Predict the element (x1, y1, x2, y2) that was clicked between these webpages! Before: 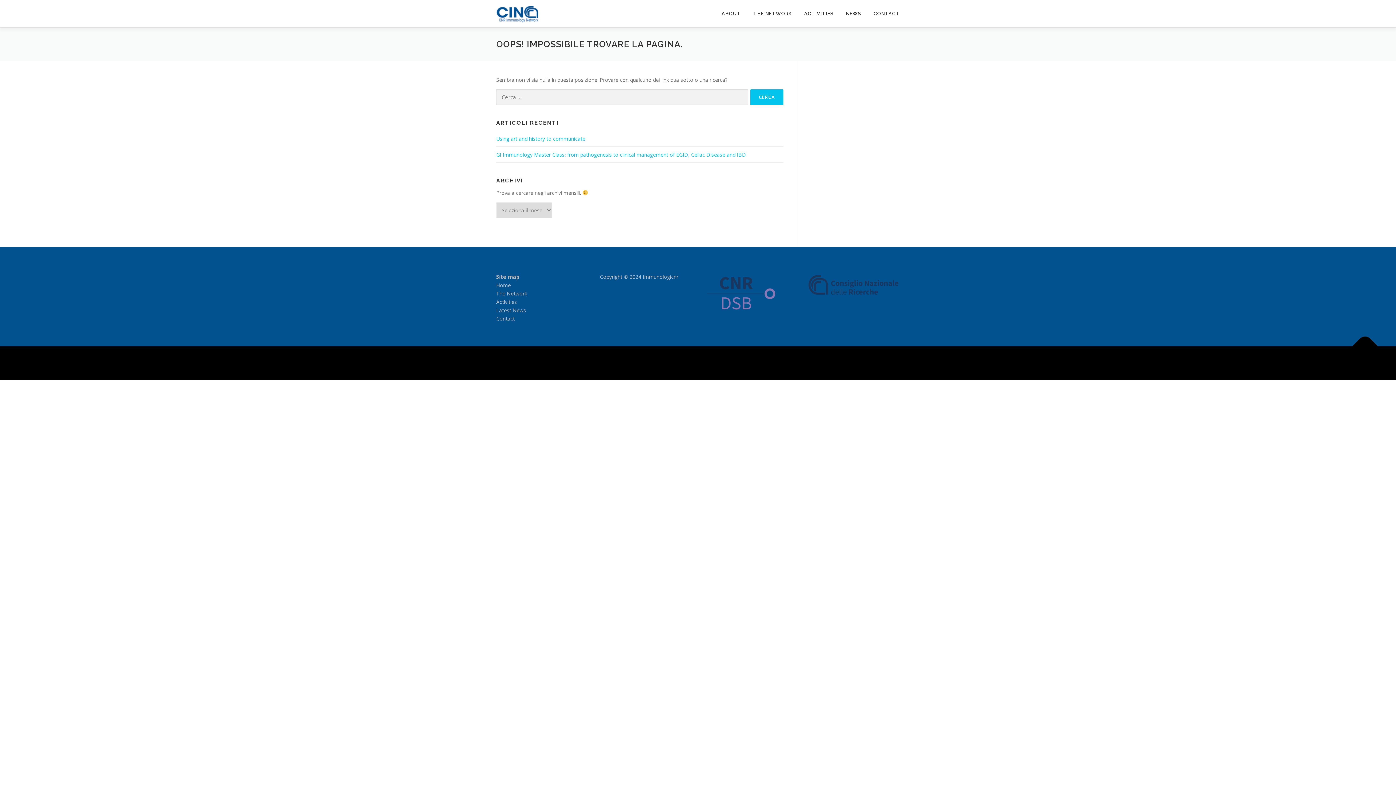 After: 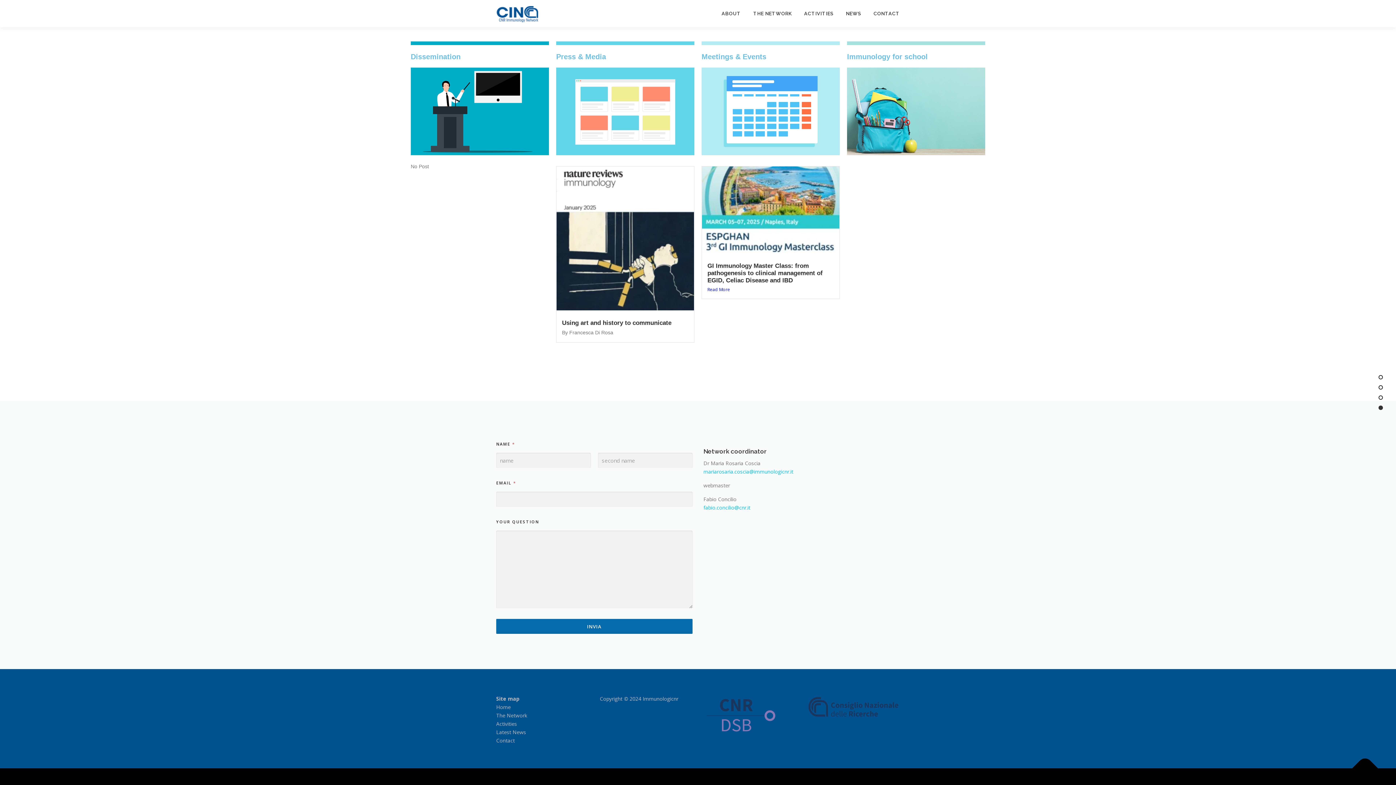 Action: bbox: (798, 0, 840, 27) label: ACTIVITIES